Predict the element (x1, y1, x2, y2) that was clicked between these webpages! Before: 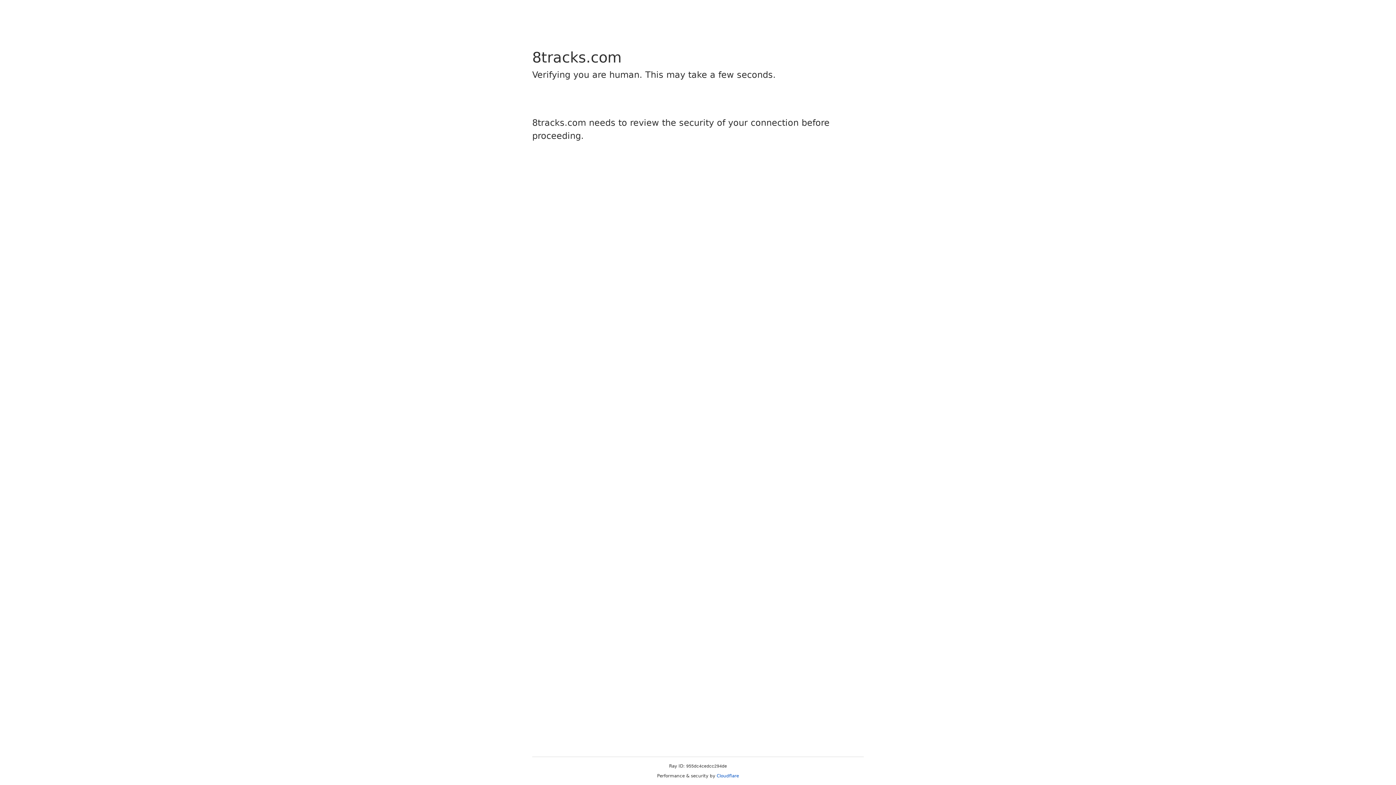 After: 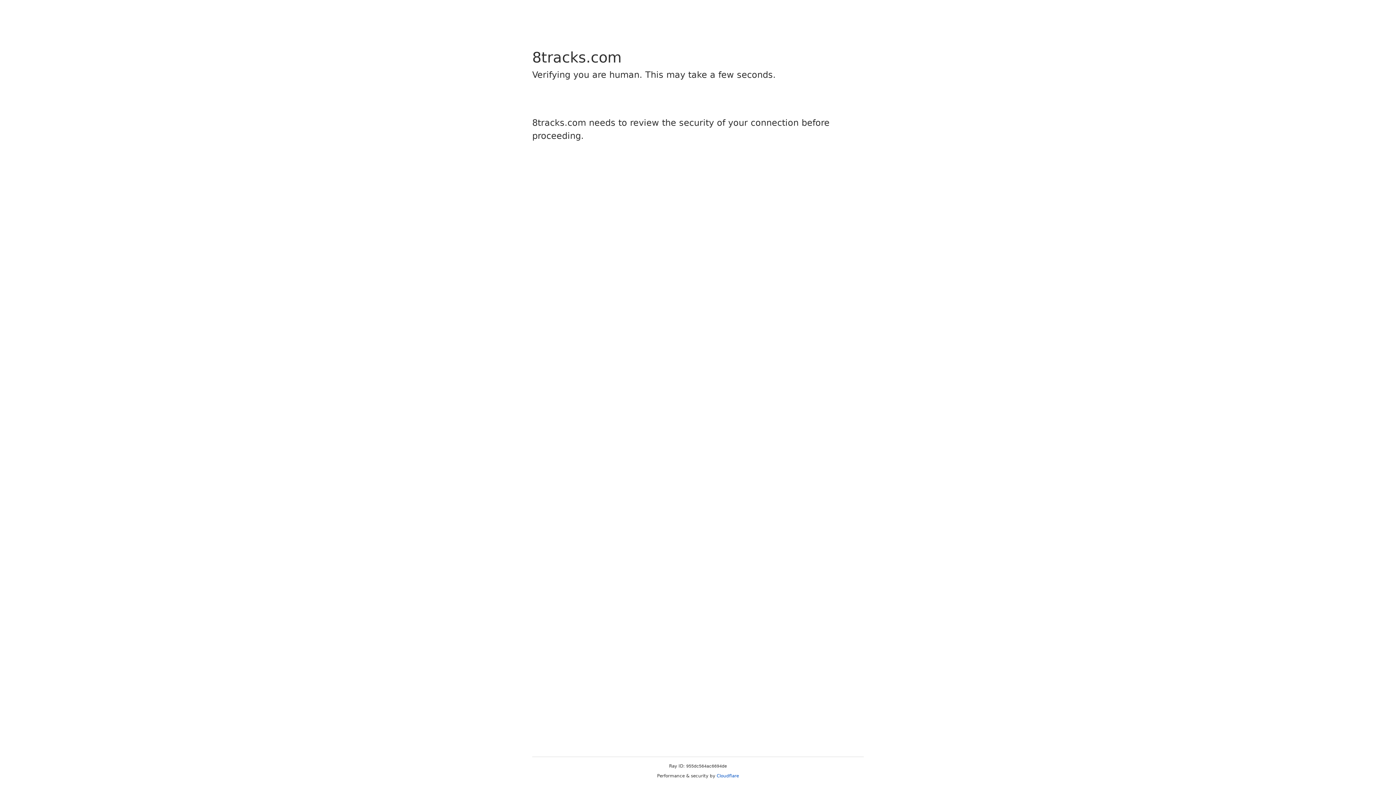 Action: label: Cloudflare bbox: (716, 773, 739, 778)